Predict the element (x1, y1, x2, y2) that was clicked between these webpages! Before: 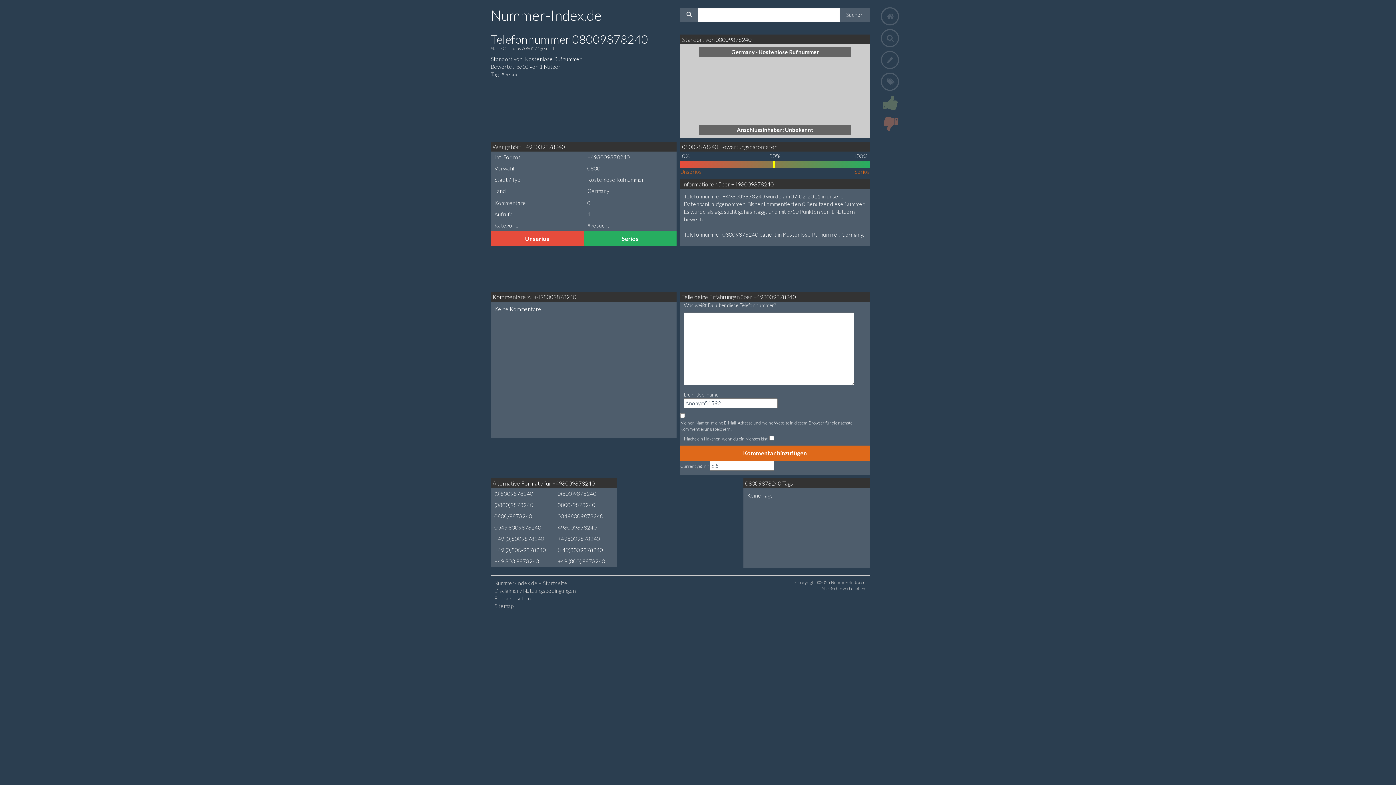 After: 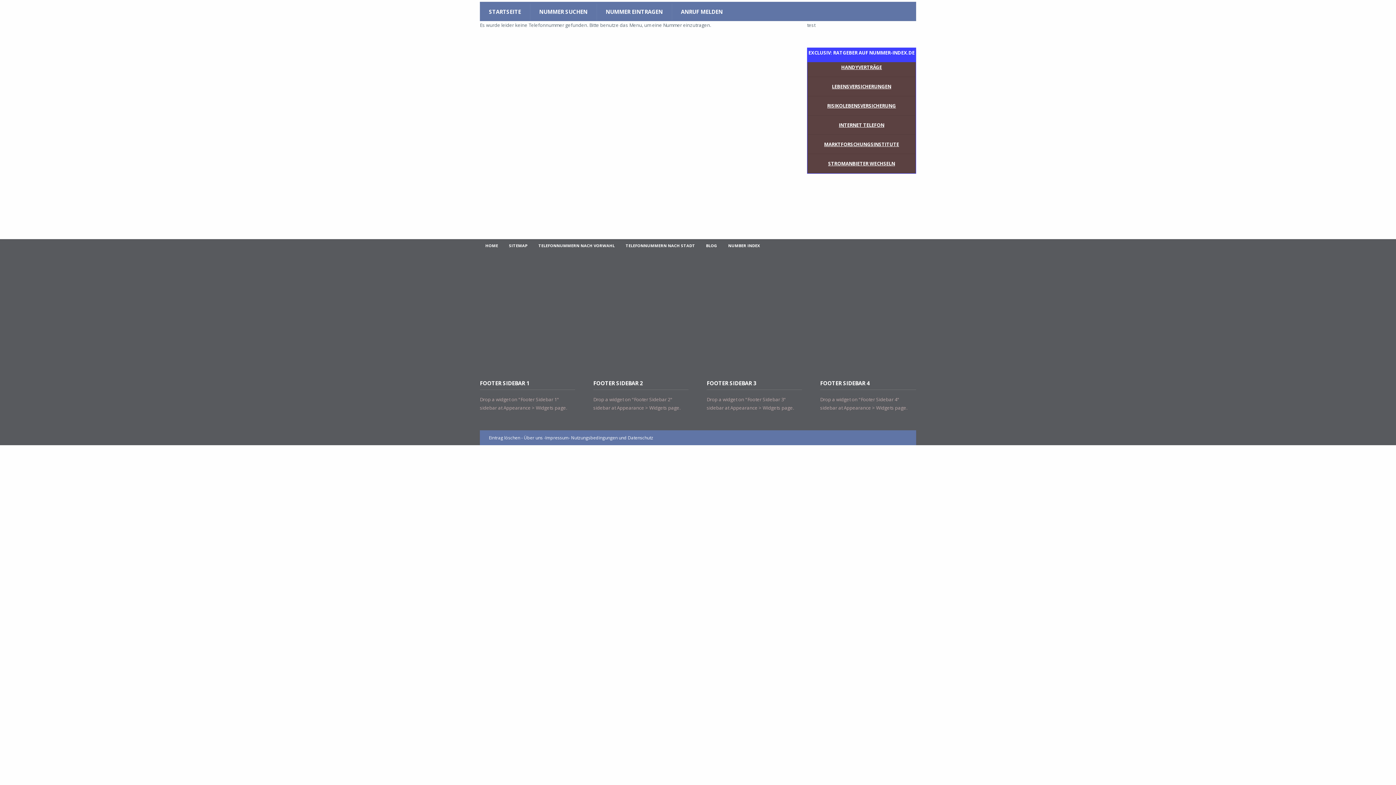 Action: bbox: (537, 45, 554, 51) label: #gesucht